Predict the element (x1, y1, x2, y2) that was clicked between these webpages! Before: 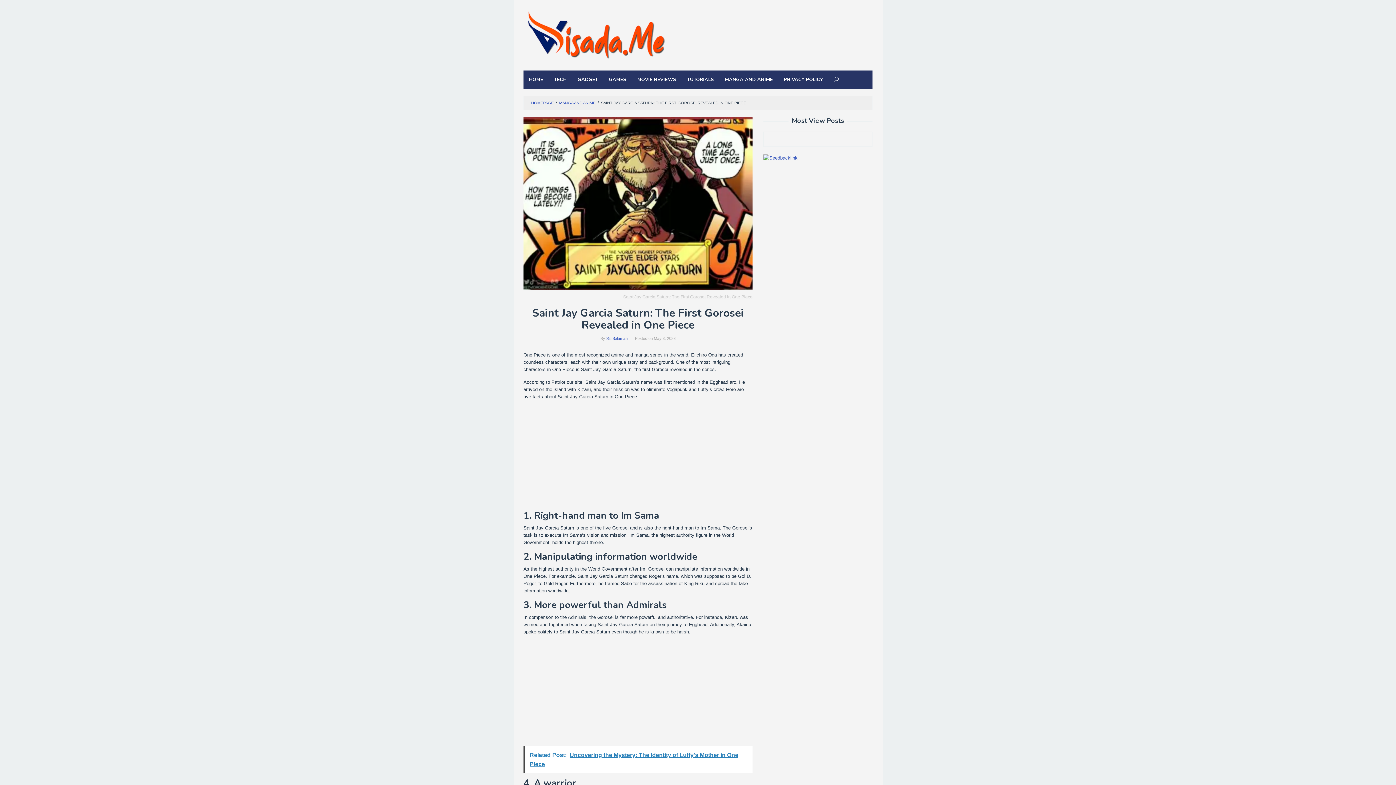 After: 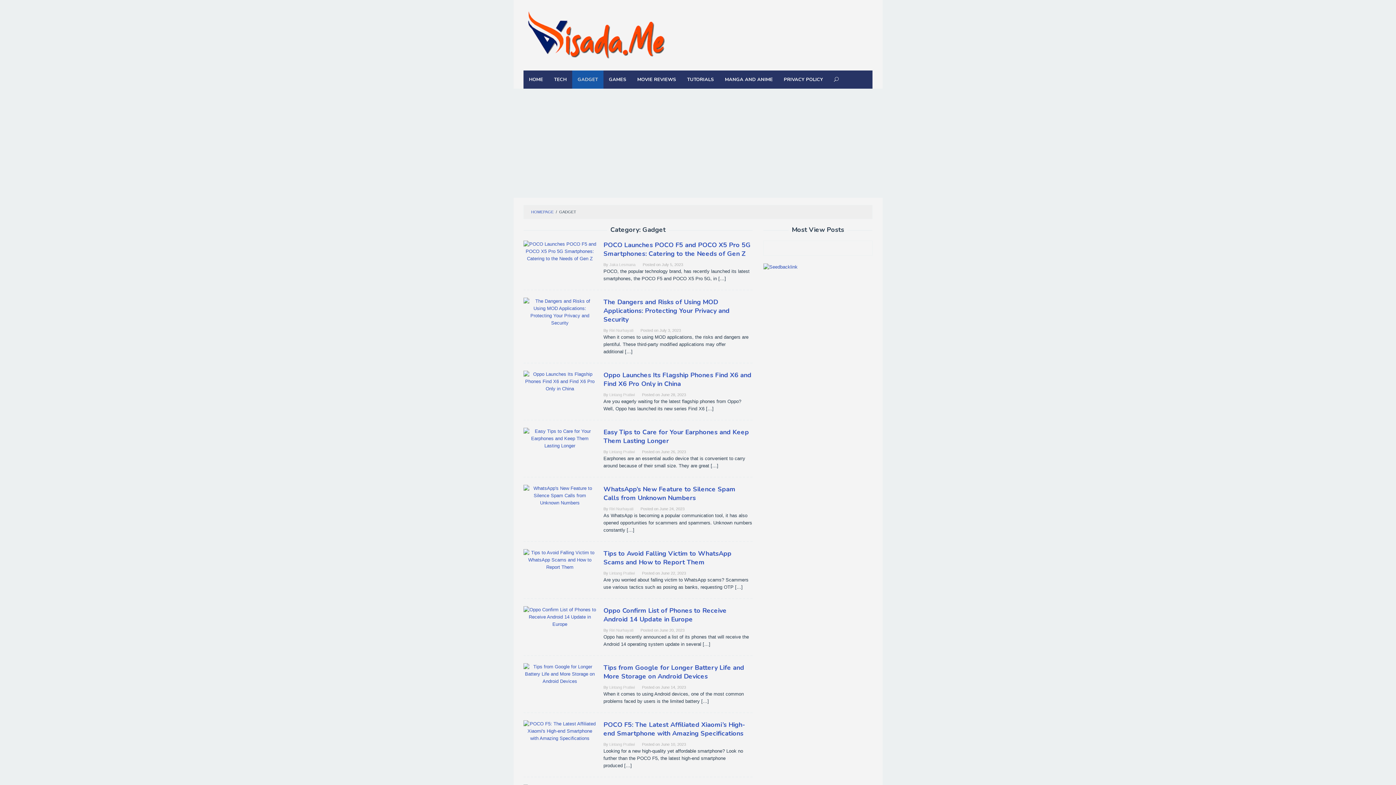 Action: bbox: (572, 70, 603, 88) label: GADGET